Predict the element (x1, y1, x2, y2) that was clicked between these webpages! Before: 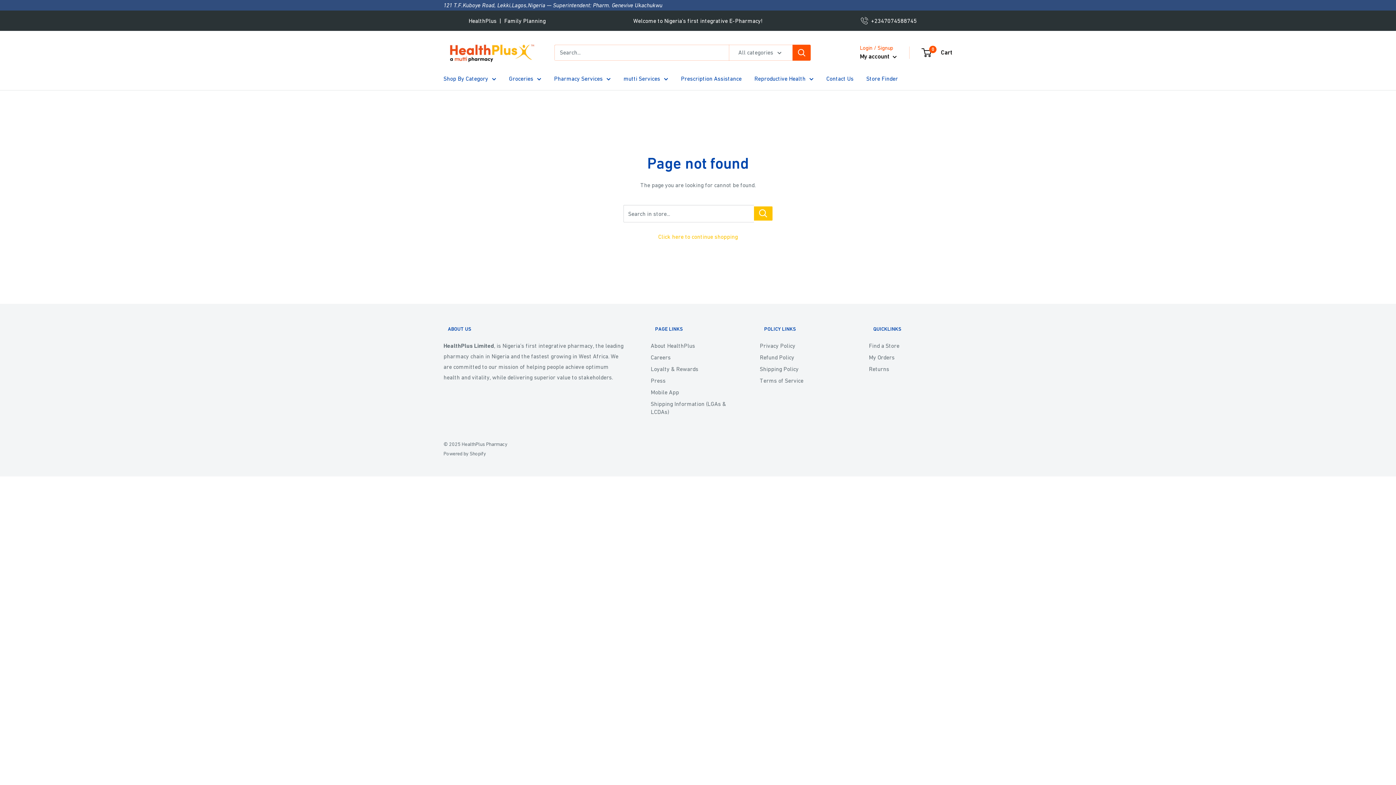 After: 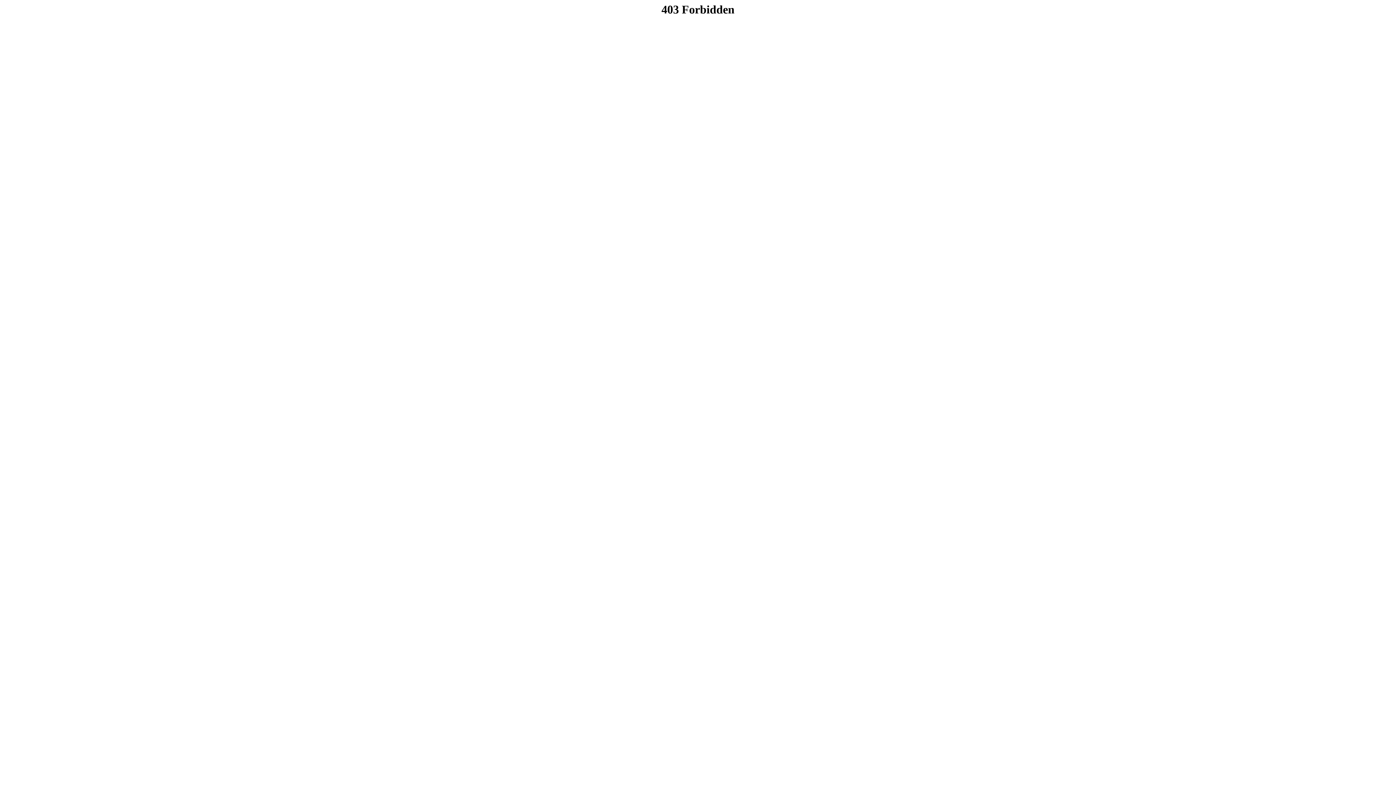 Action: label: Returns bbox: (869, 363, 952, 374)